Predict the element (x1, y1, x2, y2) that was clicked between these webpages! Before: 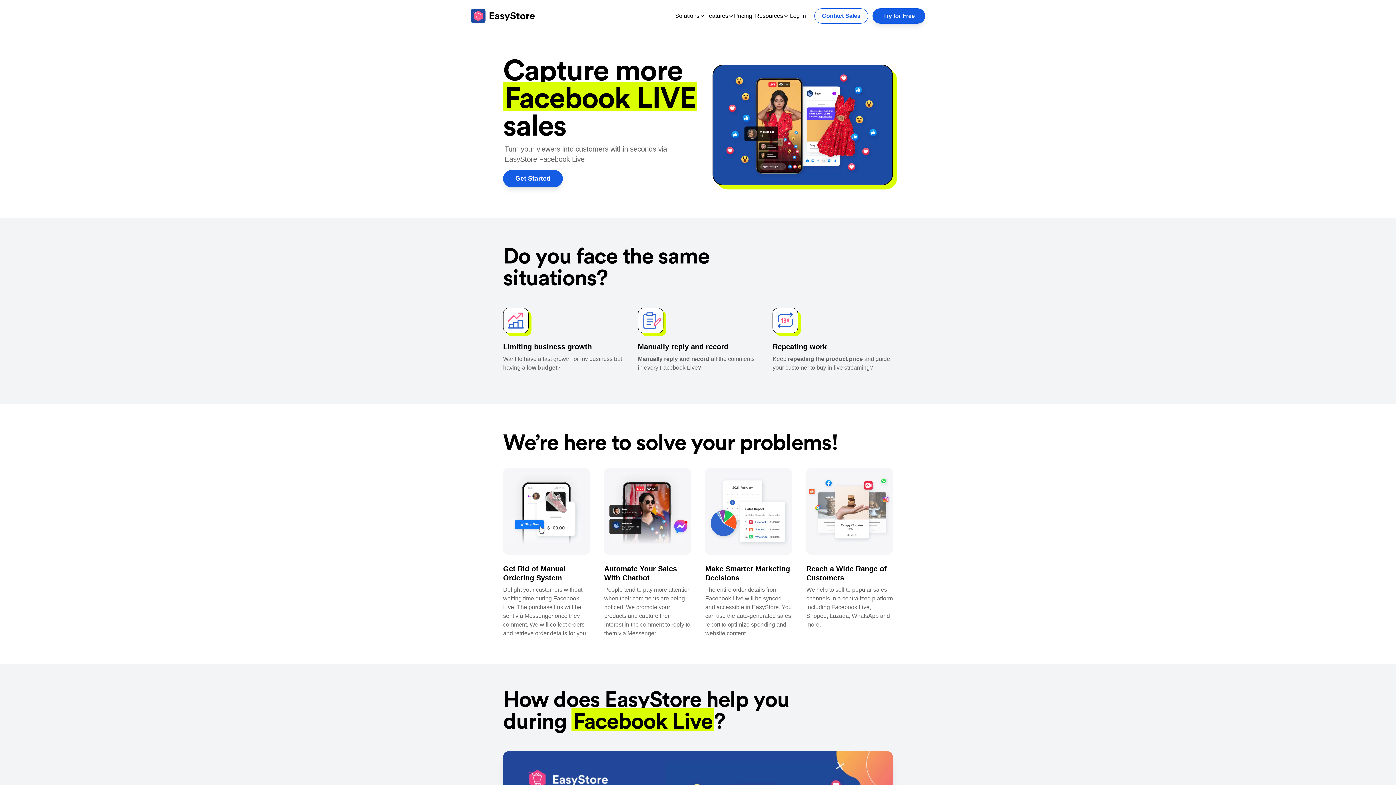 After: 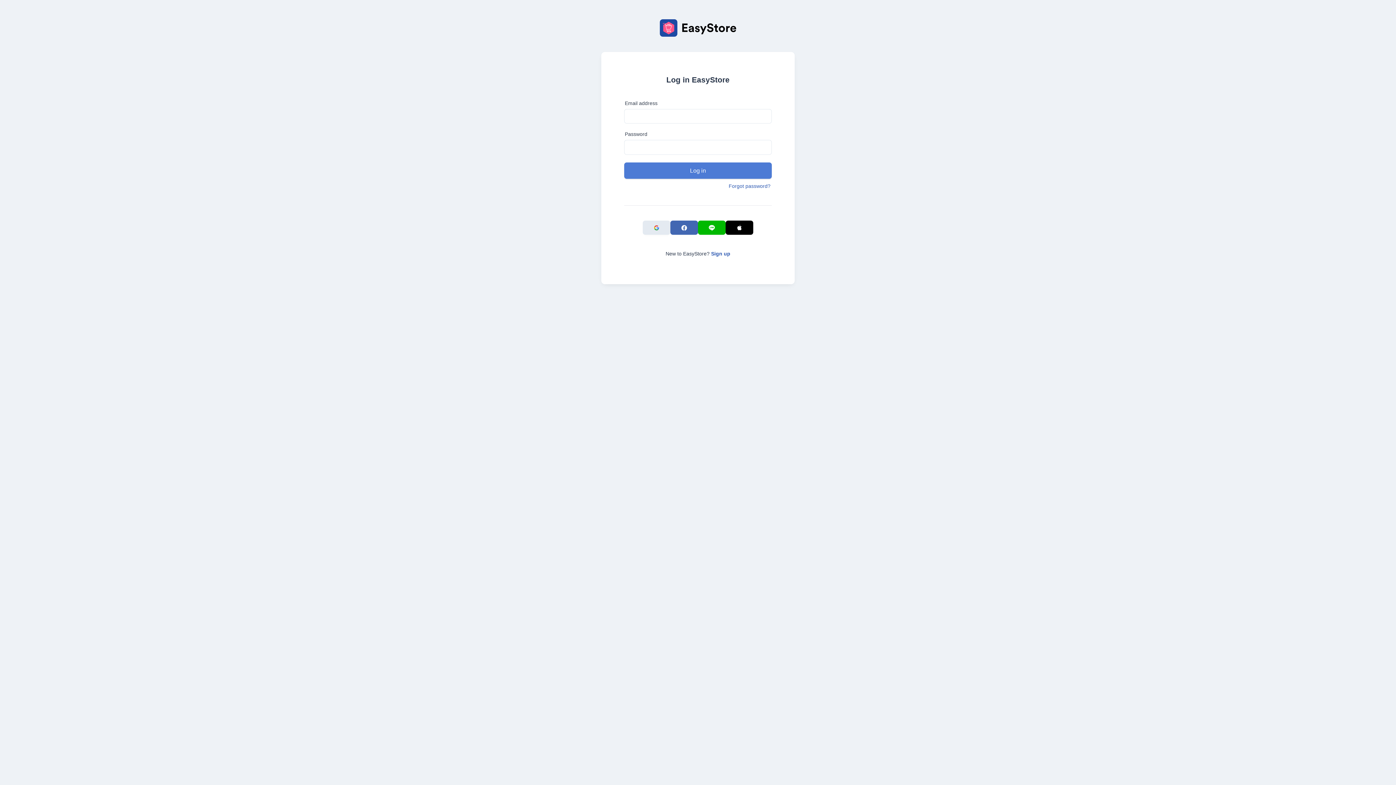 Action: bbox: (790, 12, 806, 18) label: Log In